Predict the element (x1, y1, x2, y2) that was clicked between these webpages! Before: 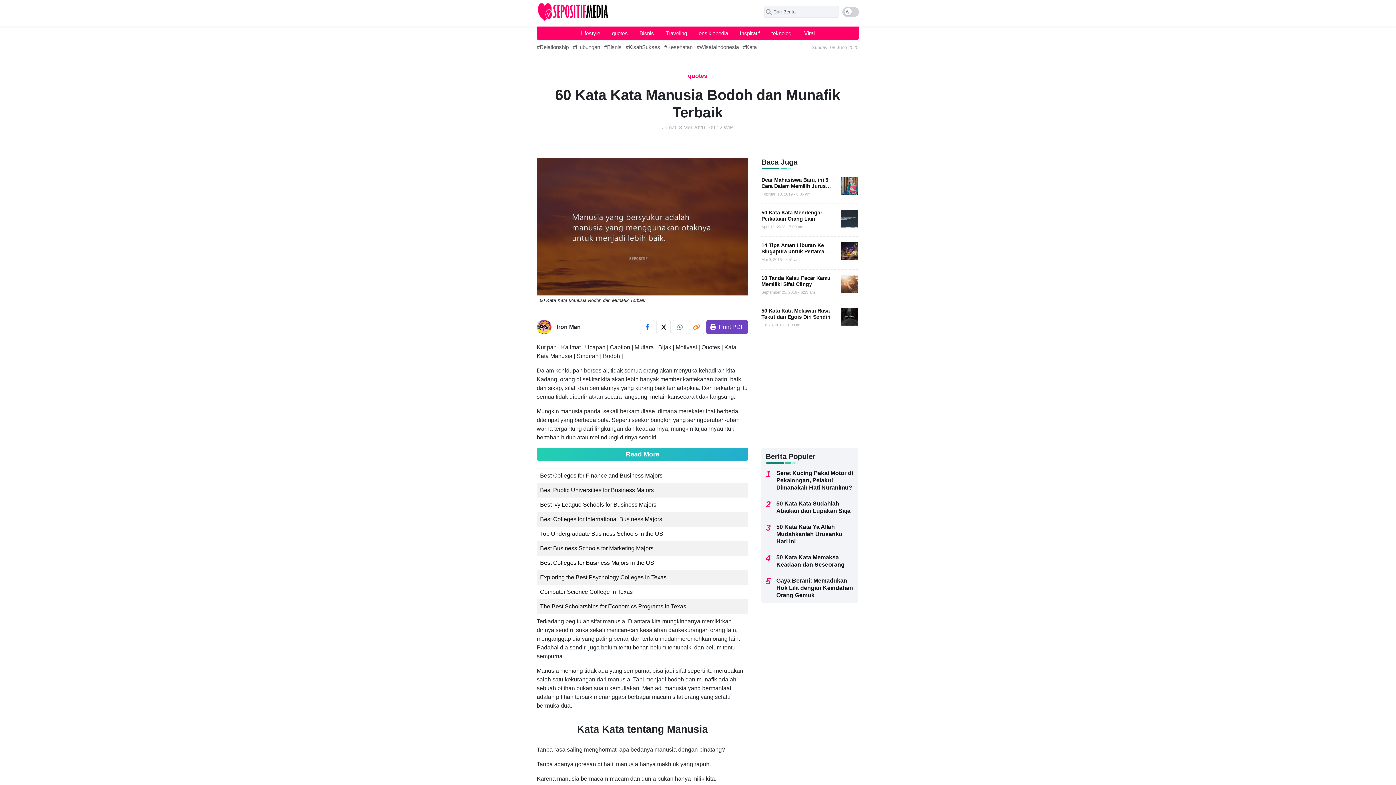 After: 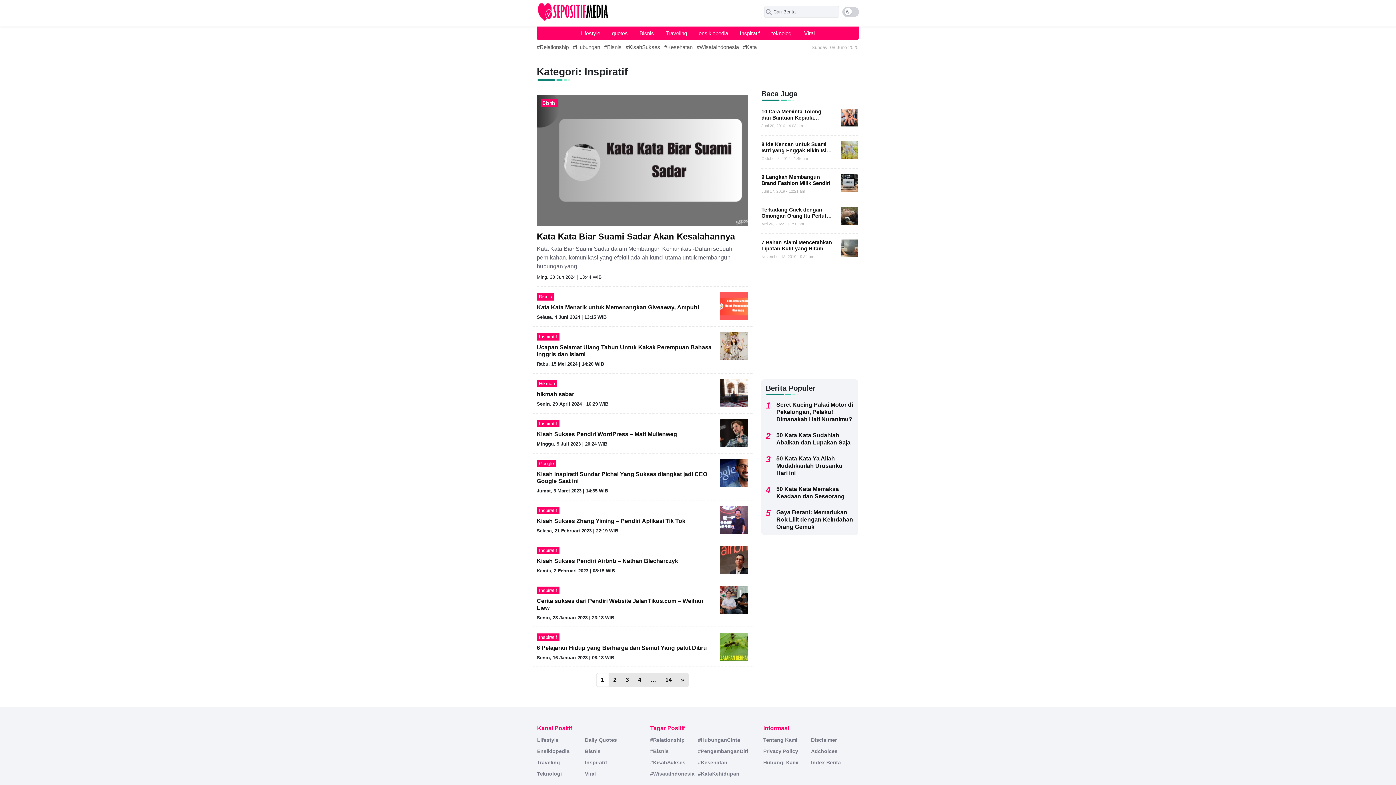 Action: bbox: (734, 26, 765, 40) label: Inspiratif